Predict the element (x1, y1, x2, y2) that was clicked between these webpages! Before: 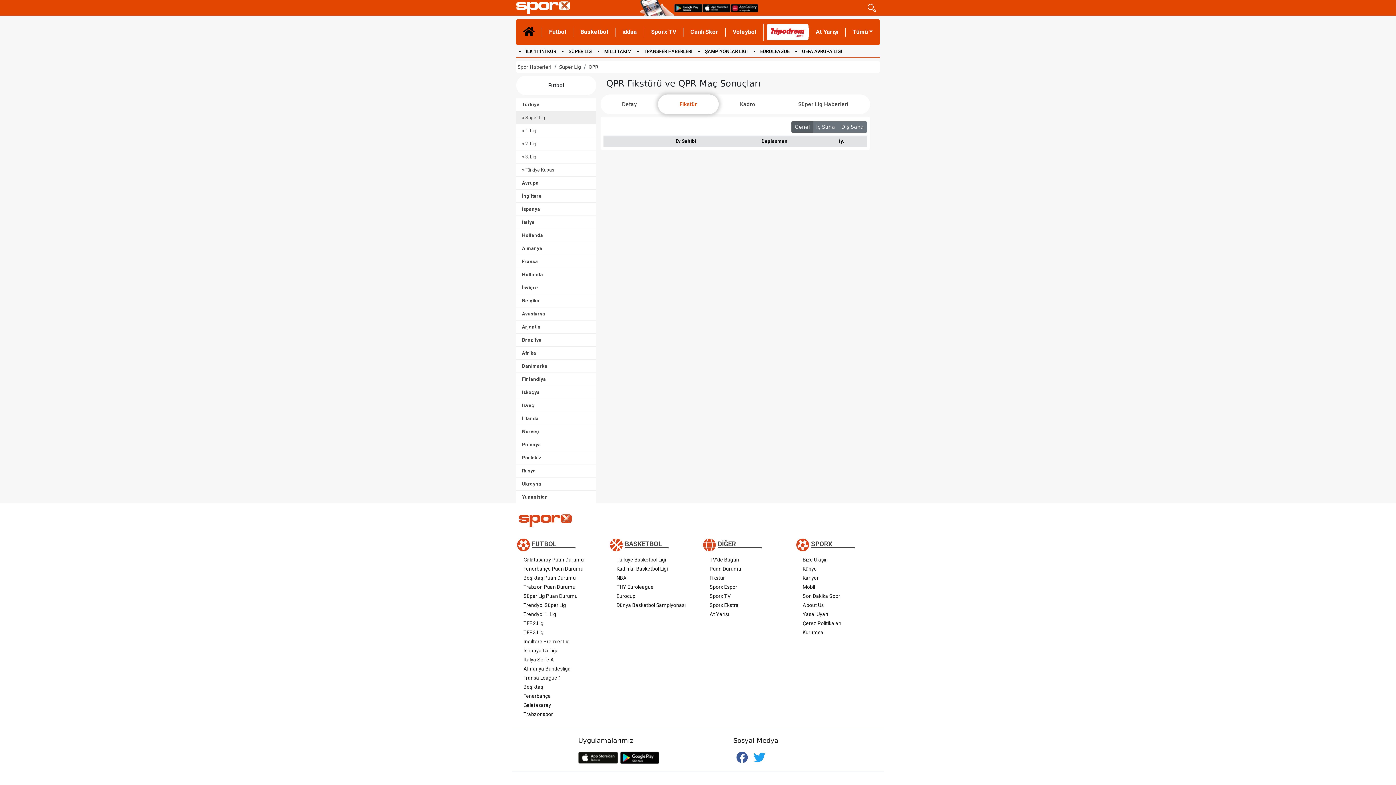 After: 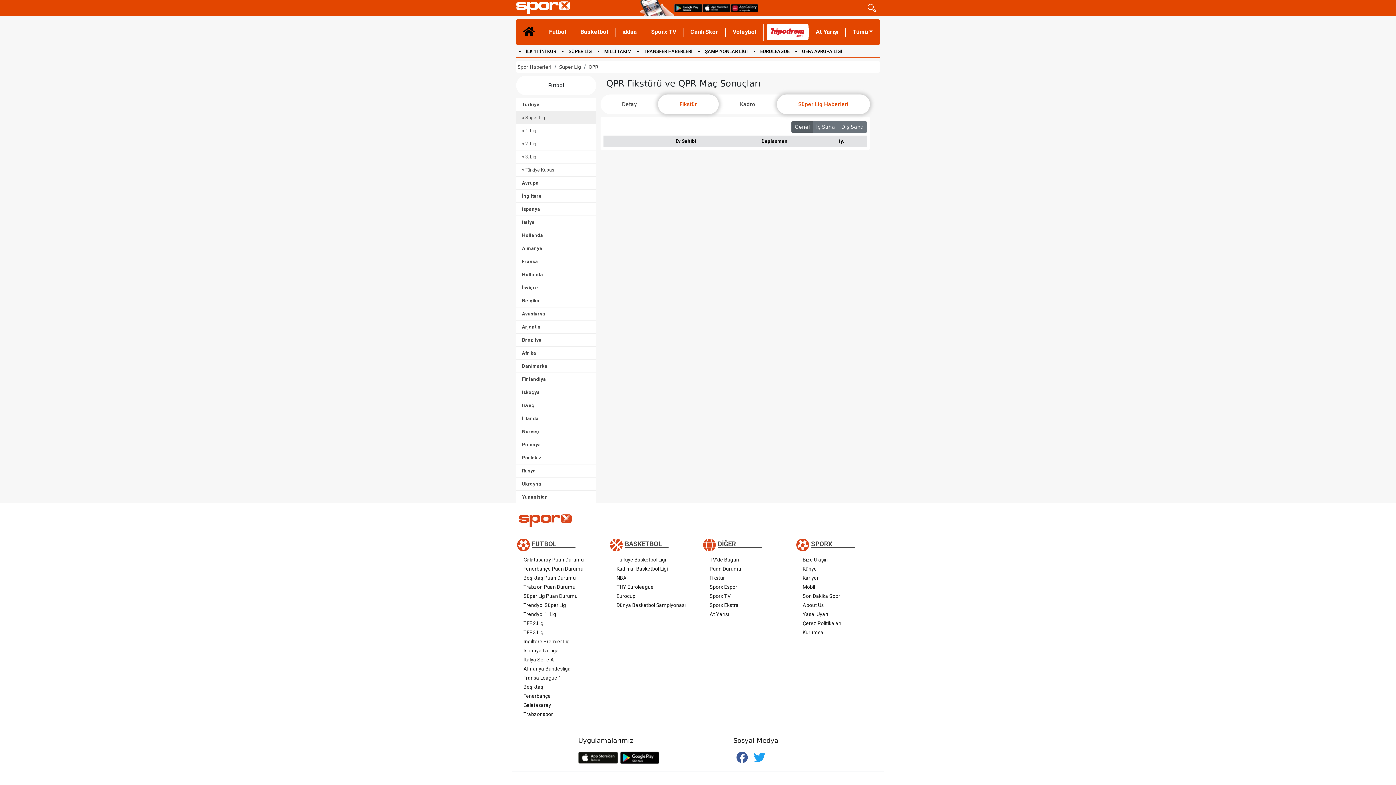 Action: bbox: (777, 94, 870, 114) label: Süper Lig Haberleri